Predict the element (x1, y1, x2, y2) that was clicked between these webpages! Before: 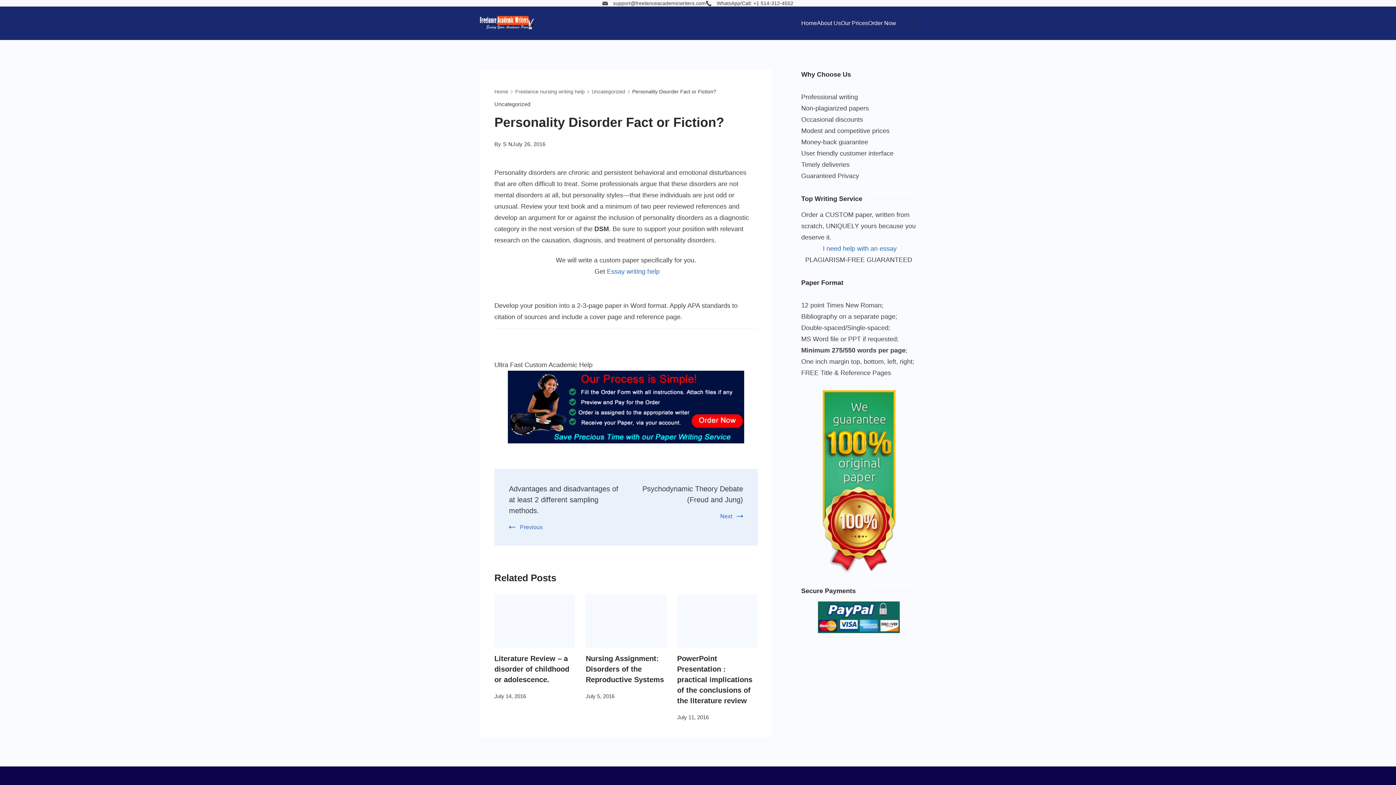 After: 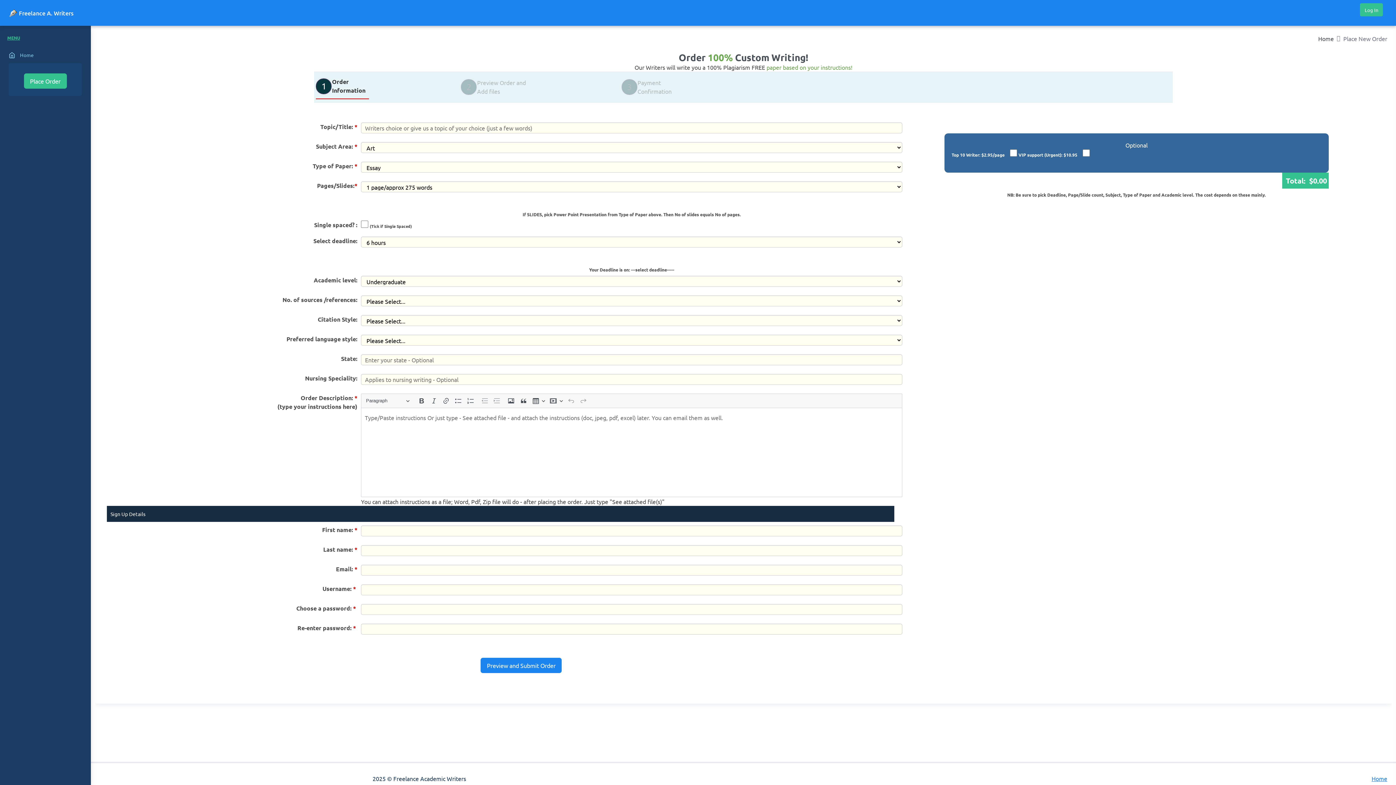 Action: label: Order Now bbox: (868, 12, 896, 34)